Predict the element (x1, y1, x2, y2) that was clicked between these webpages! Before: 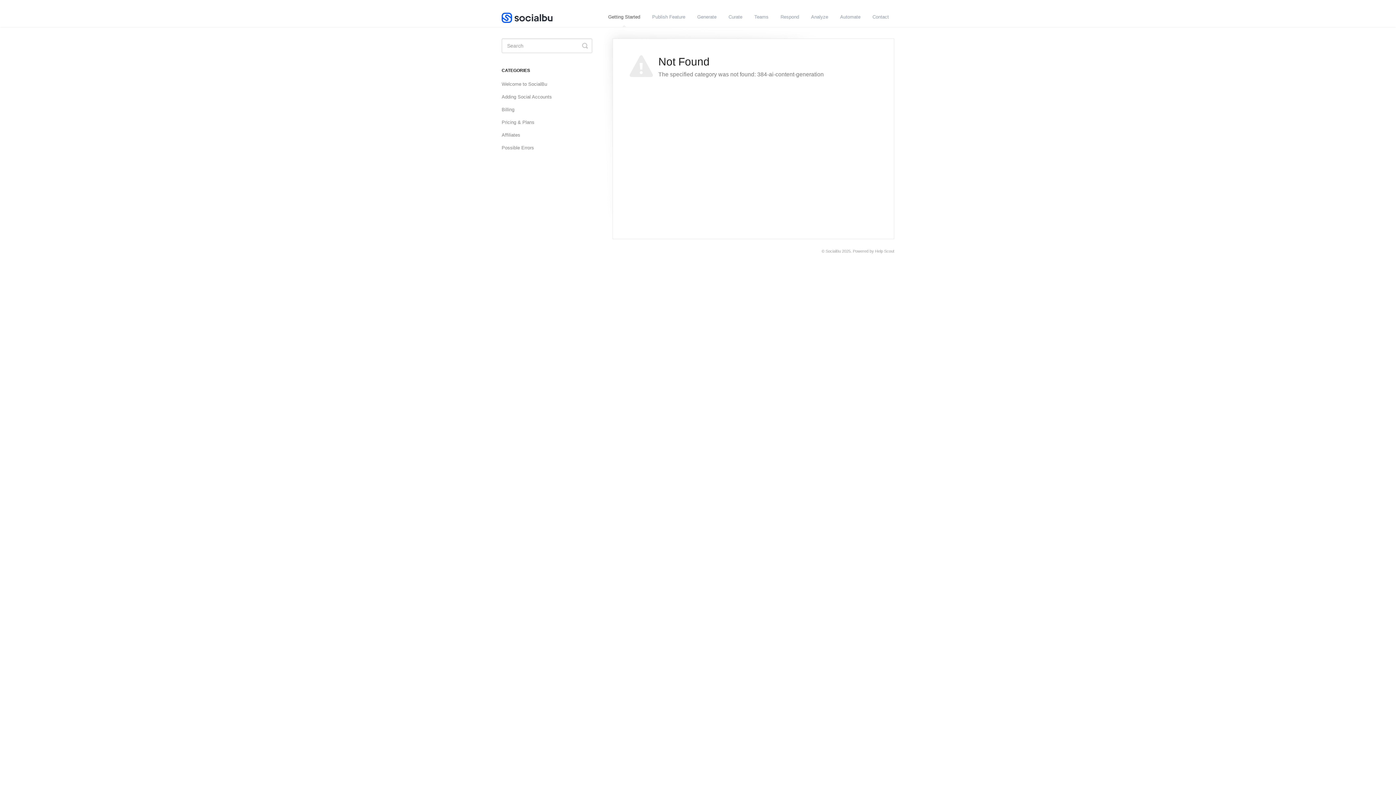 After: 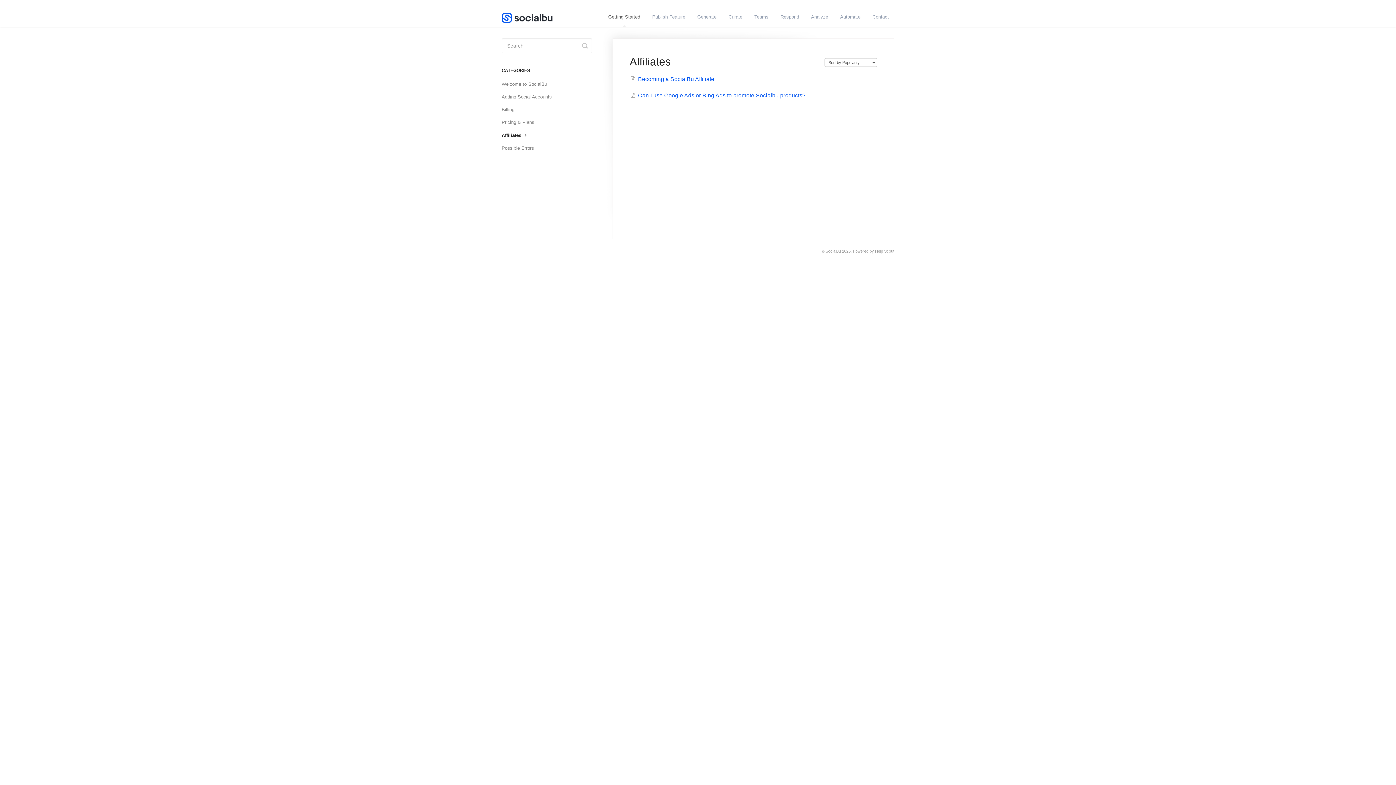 Action: label: Affiliates bbox: (501, 129, 525, 141)